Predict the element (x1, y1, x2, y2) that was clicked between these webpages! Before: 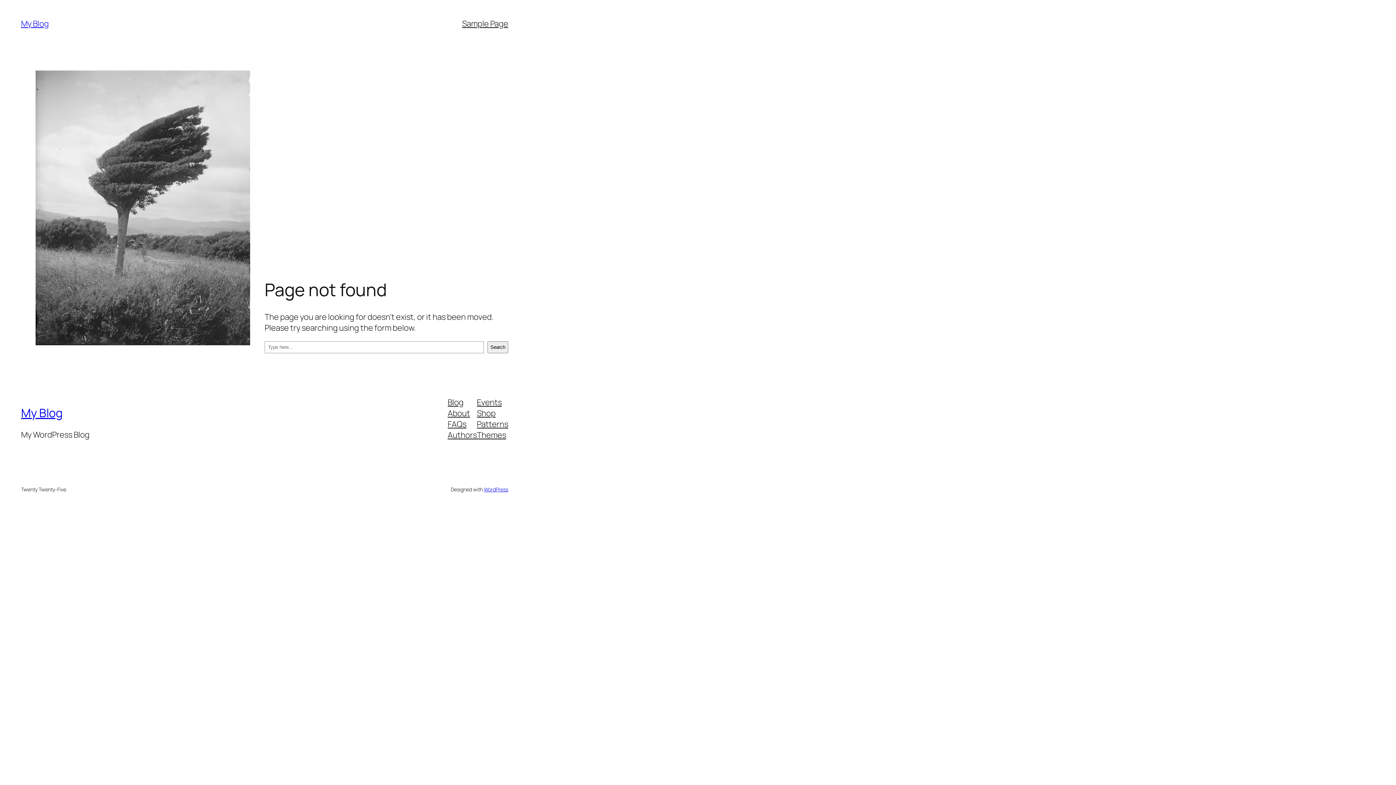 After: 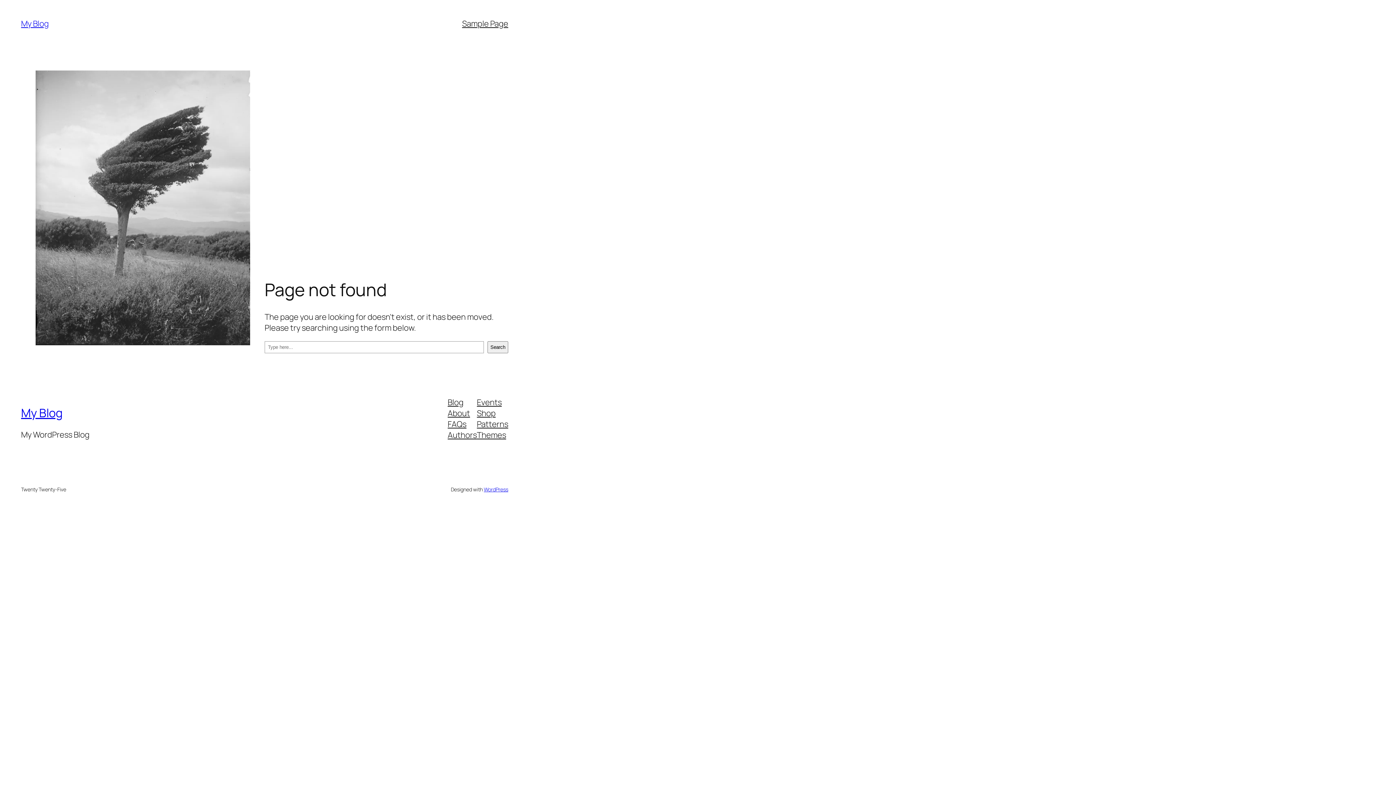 Action: label: About bbox: (447, 407, 470, 418)